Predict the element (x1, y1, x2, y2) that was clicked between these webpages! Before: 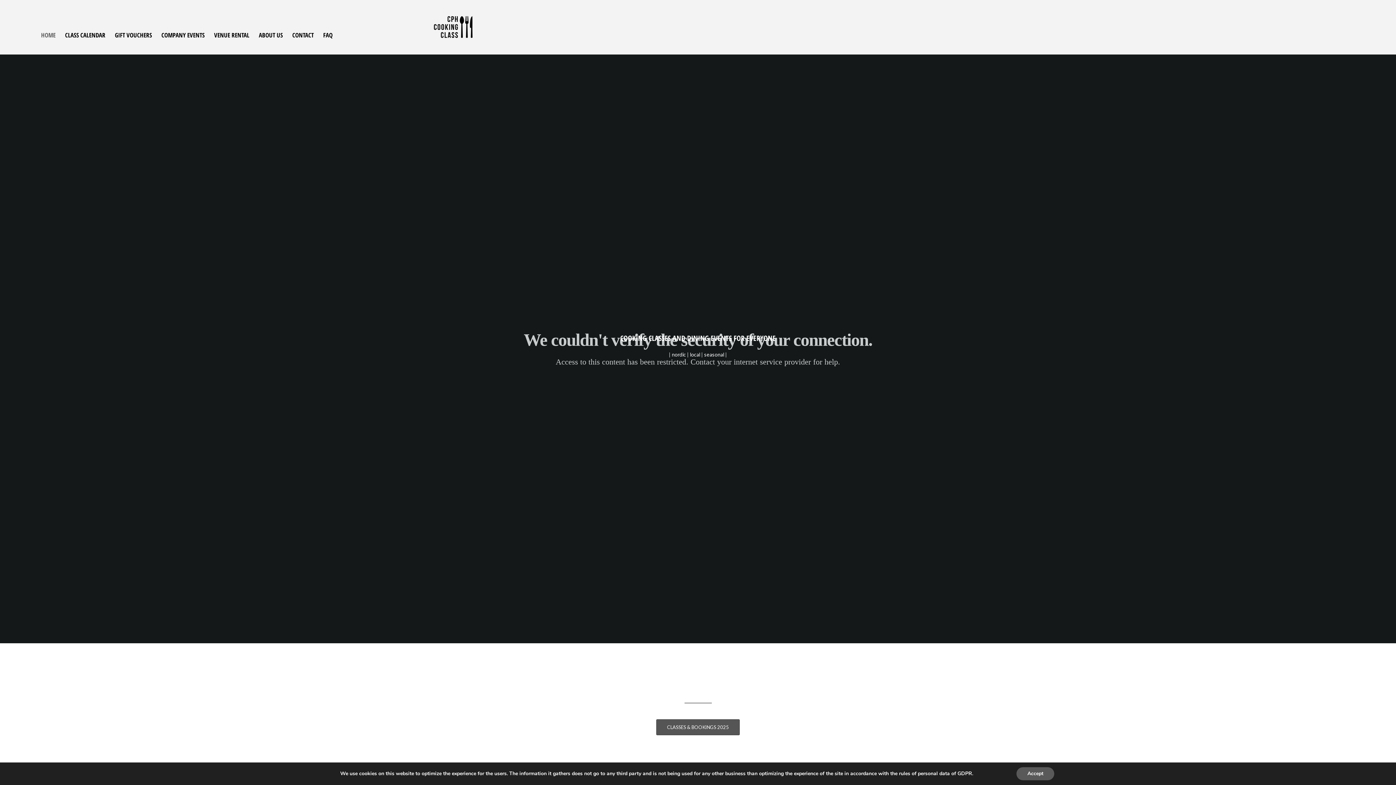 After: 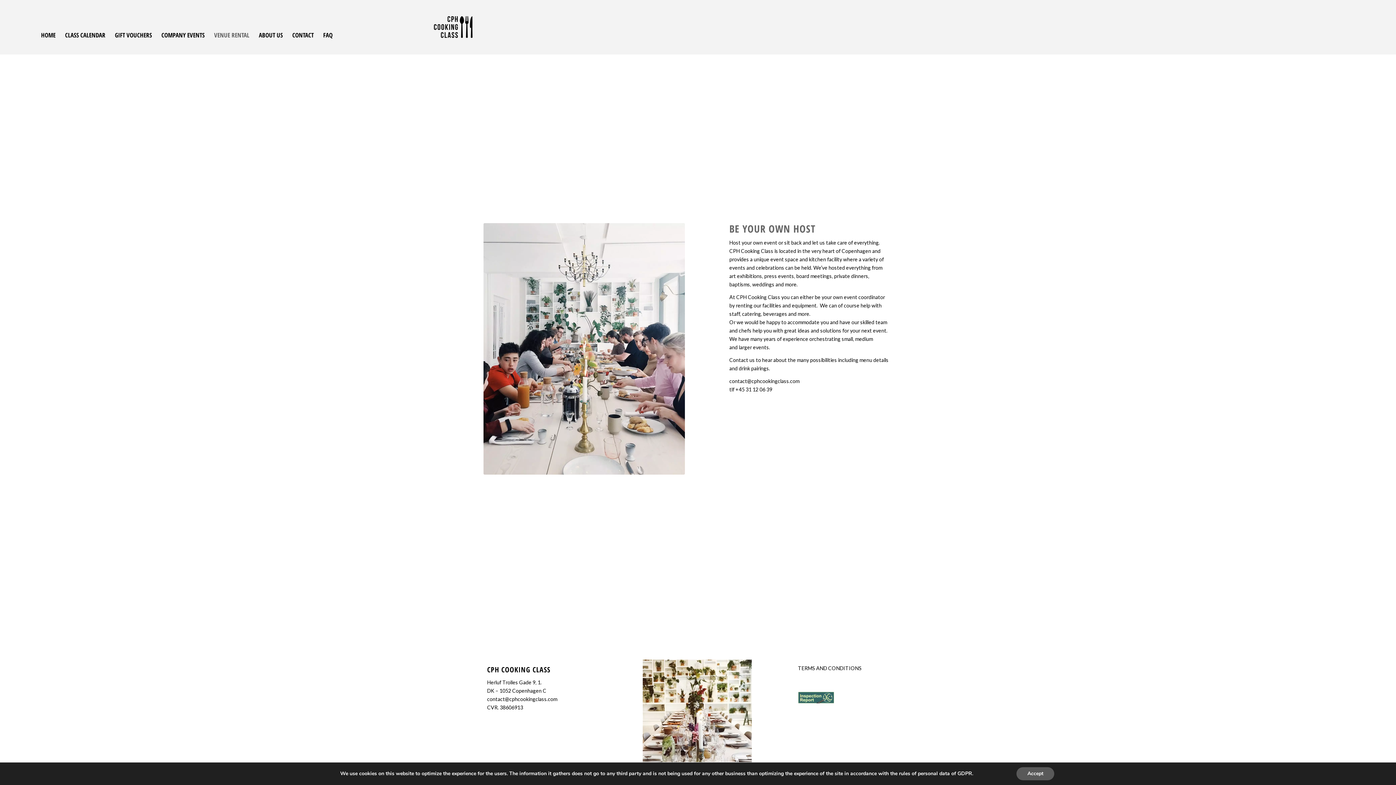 Action: label: VENUE RENTAL bbox: (209, 18, 254, 51)